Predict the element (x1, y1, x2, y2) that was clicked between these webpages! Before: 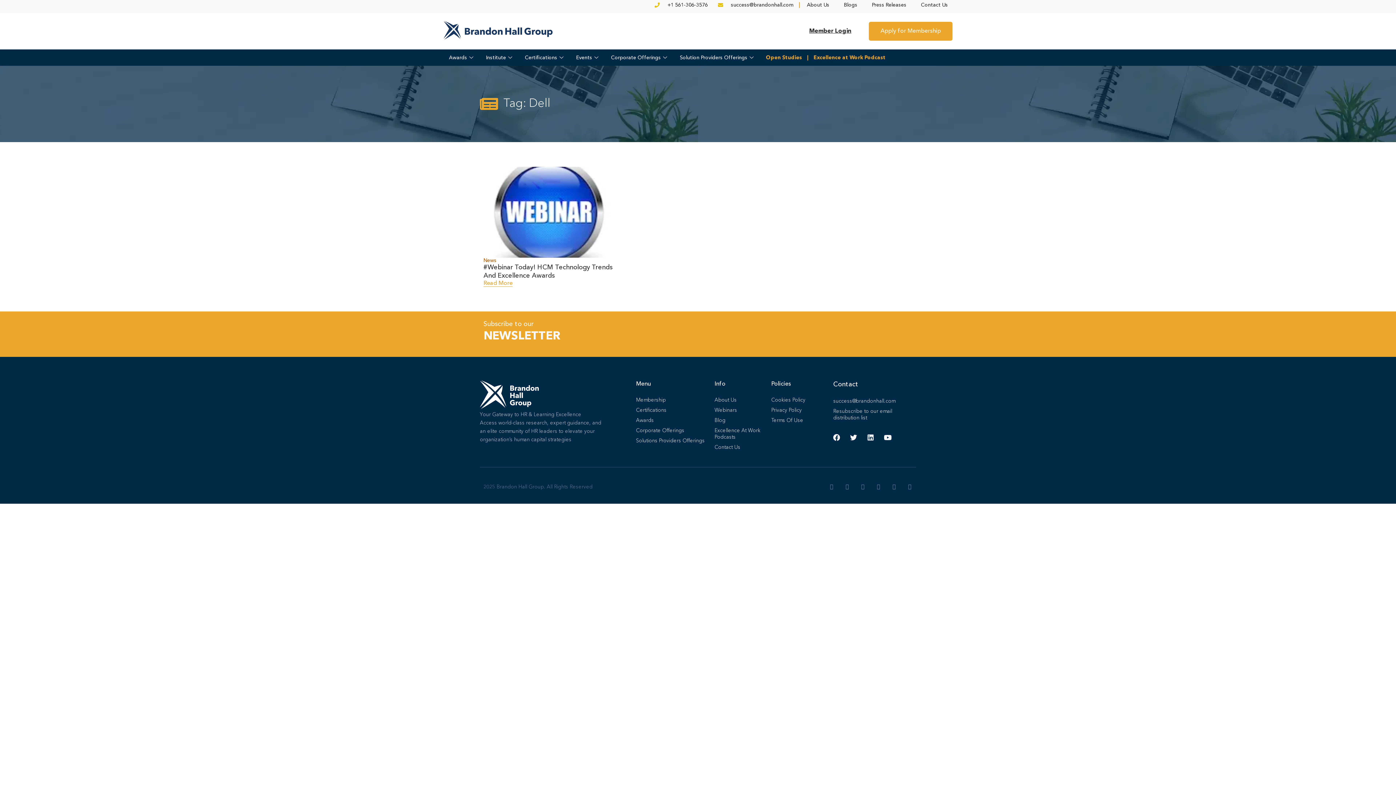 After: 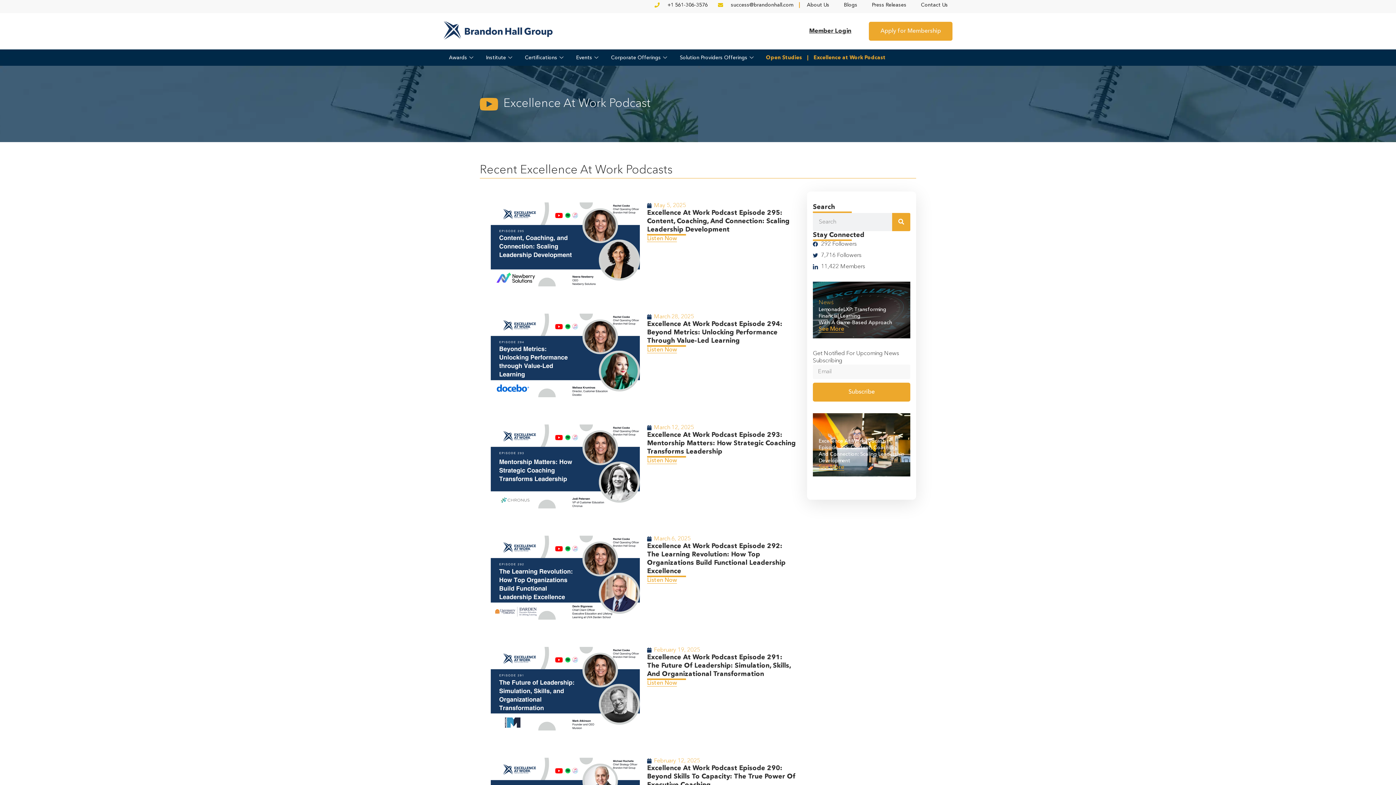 Action: bbox: (714, 425, 771, 442) label: Excellence At Work Podcasts